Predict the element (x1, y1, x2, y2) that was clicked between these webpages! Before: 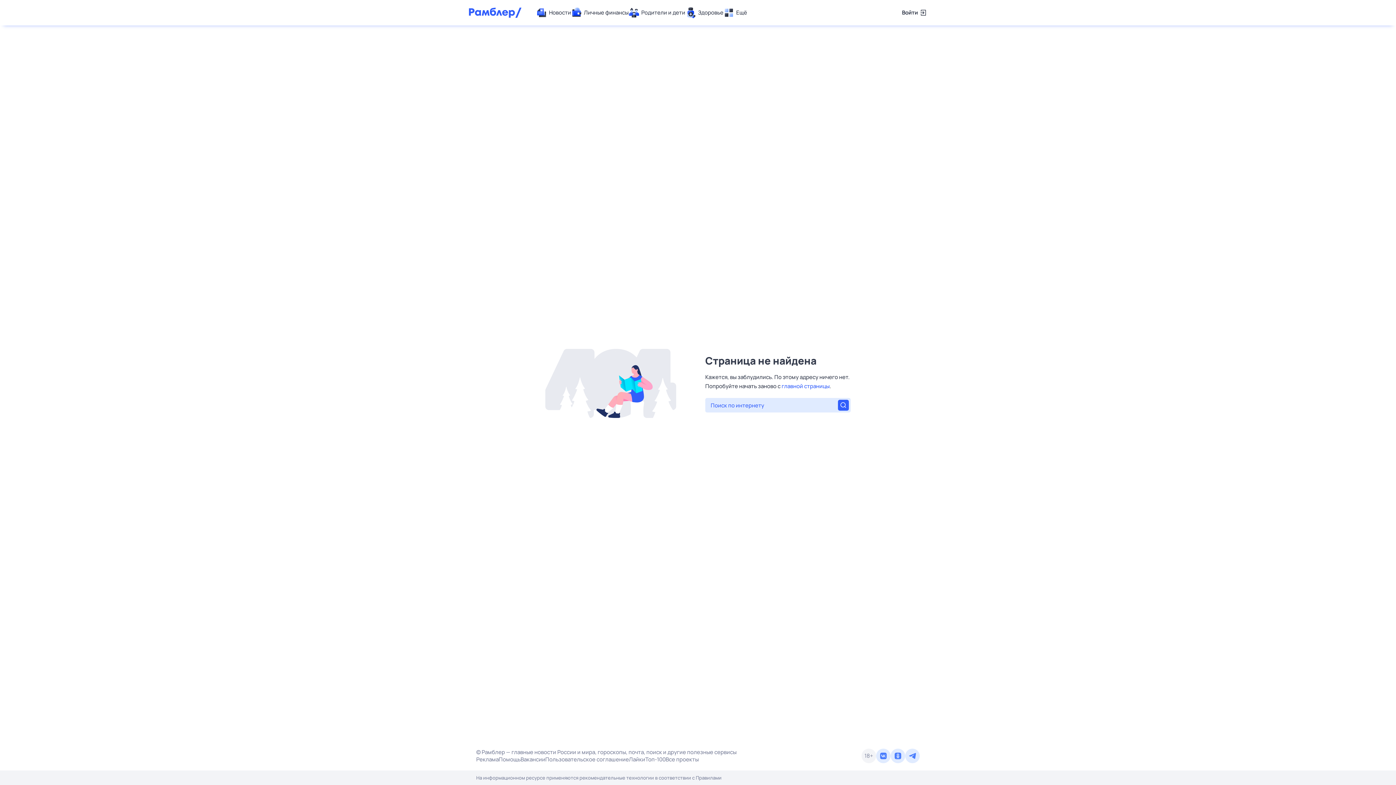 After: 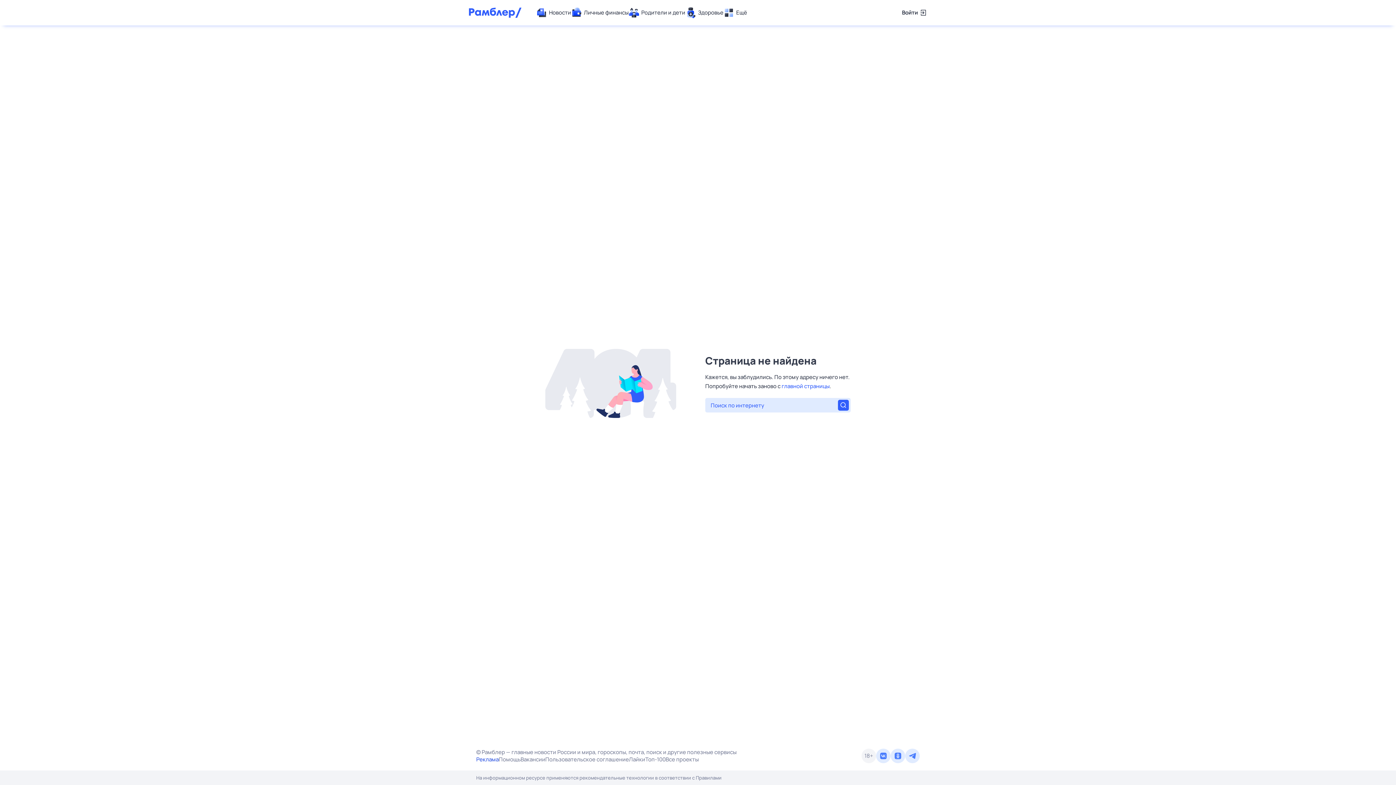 Action: bbox: (476, 756, 498, 763) label: Реклама